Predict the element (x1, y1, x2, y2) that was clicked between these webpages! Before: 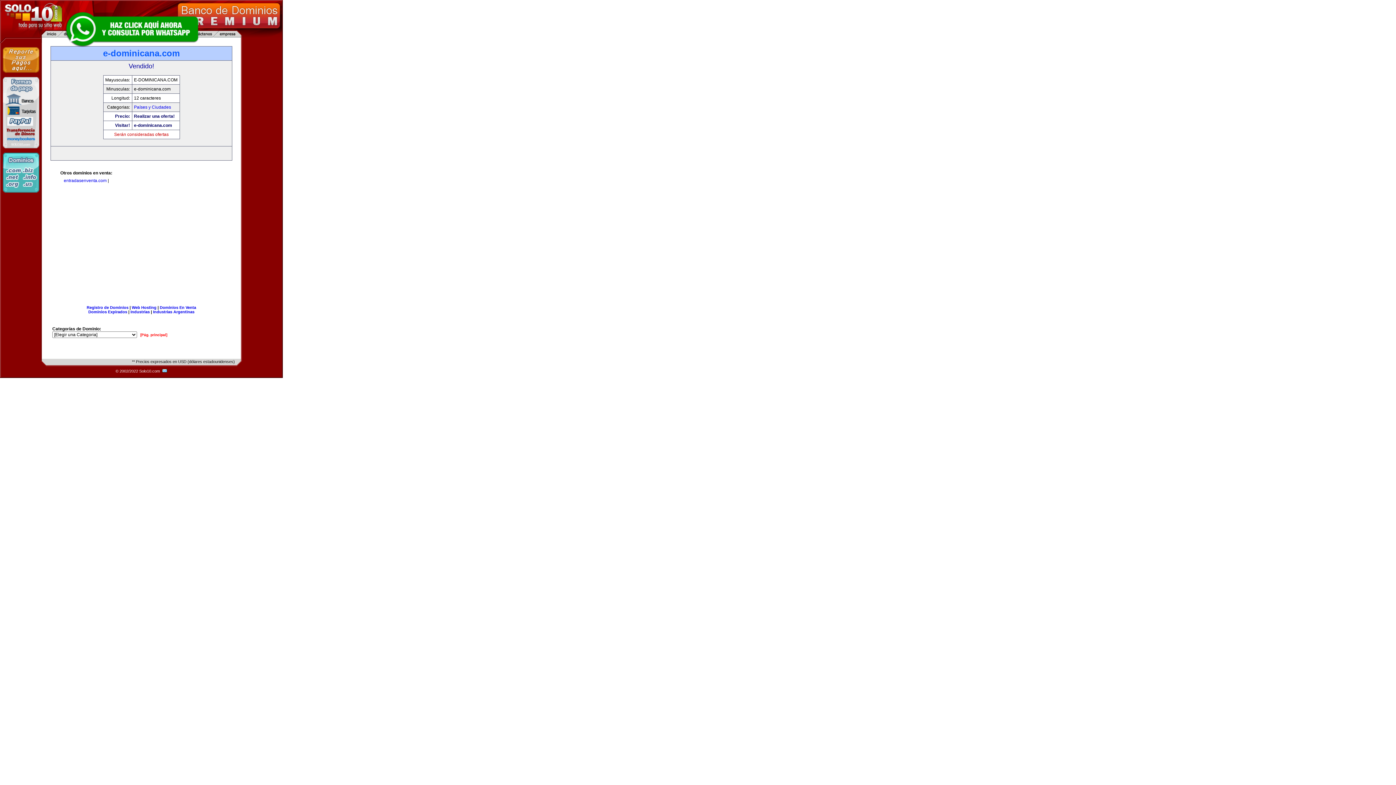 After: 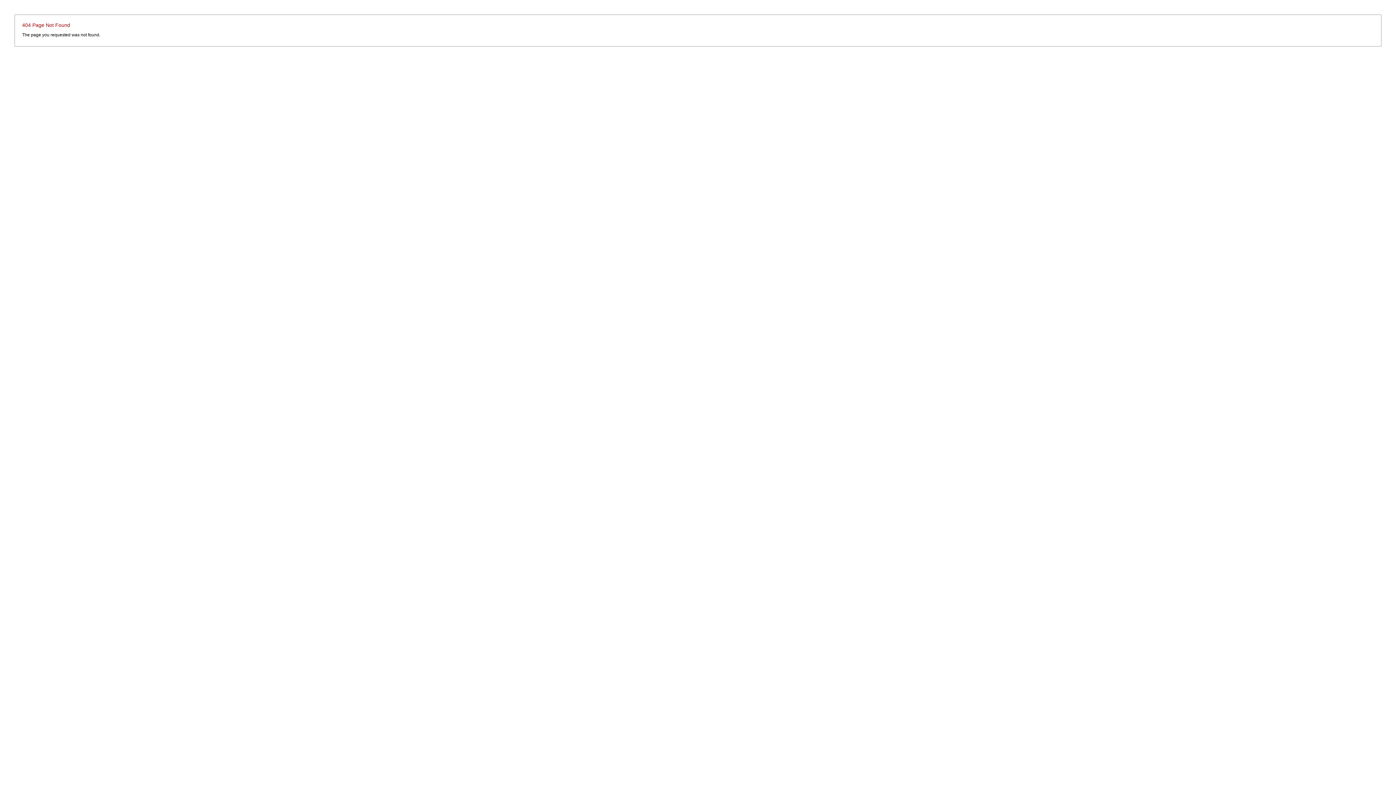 Action: label: Dominios Expirados bbox: (88, 309, 127, 314)